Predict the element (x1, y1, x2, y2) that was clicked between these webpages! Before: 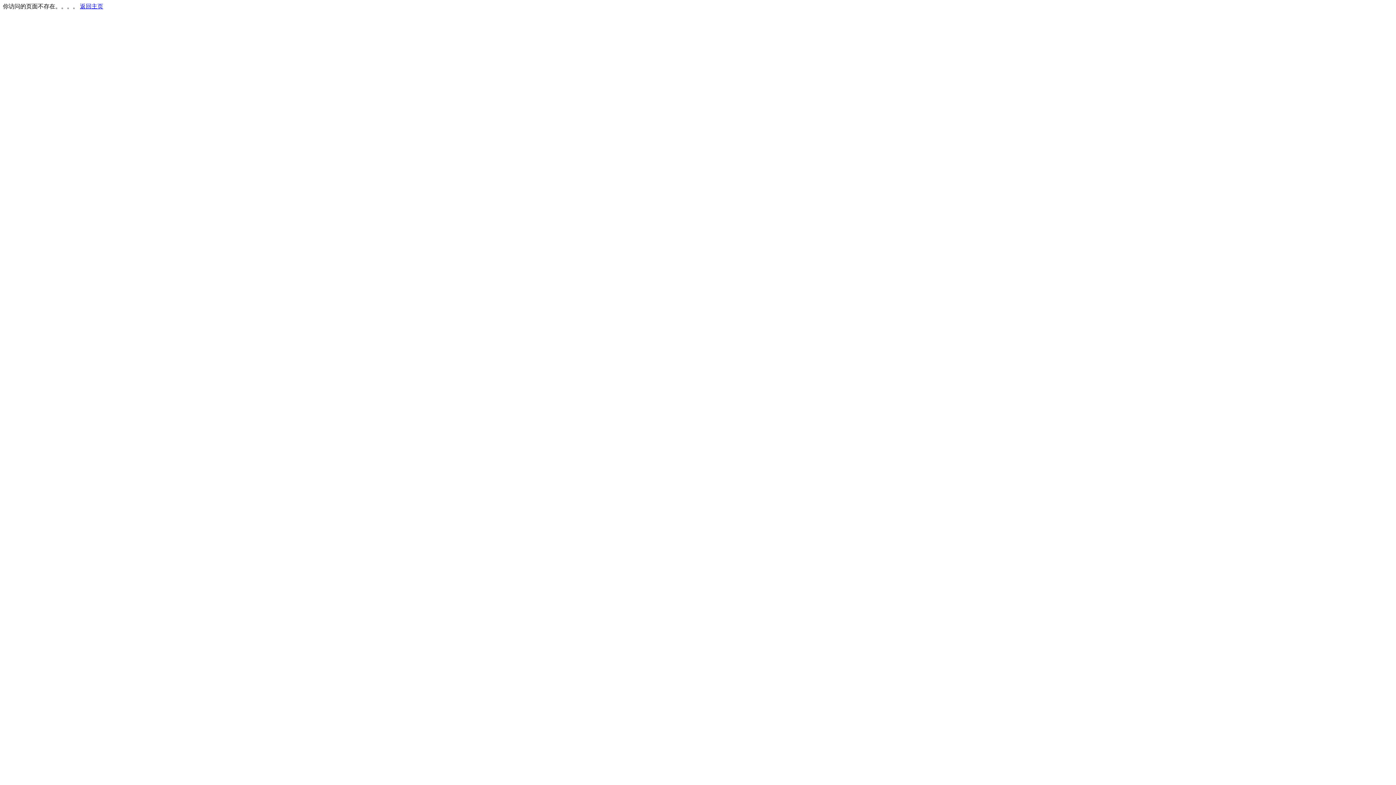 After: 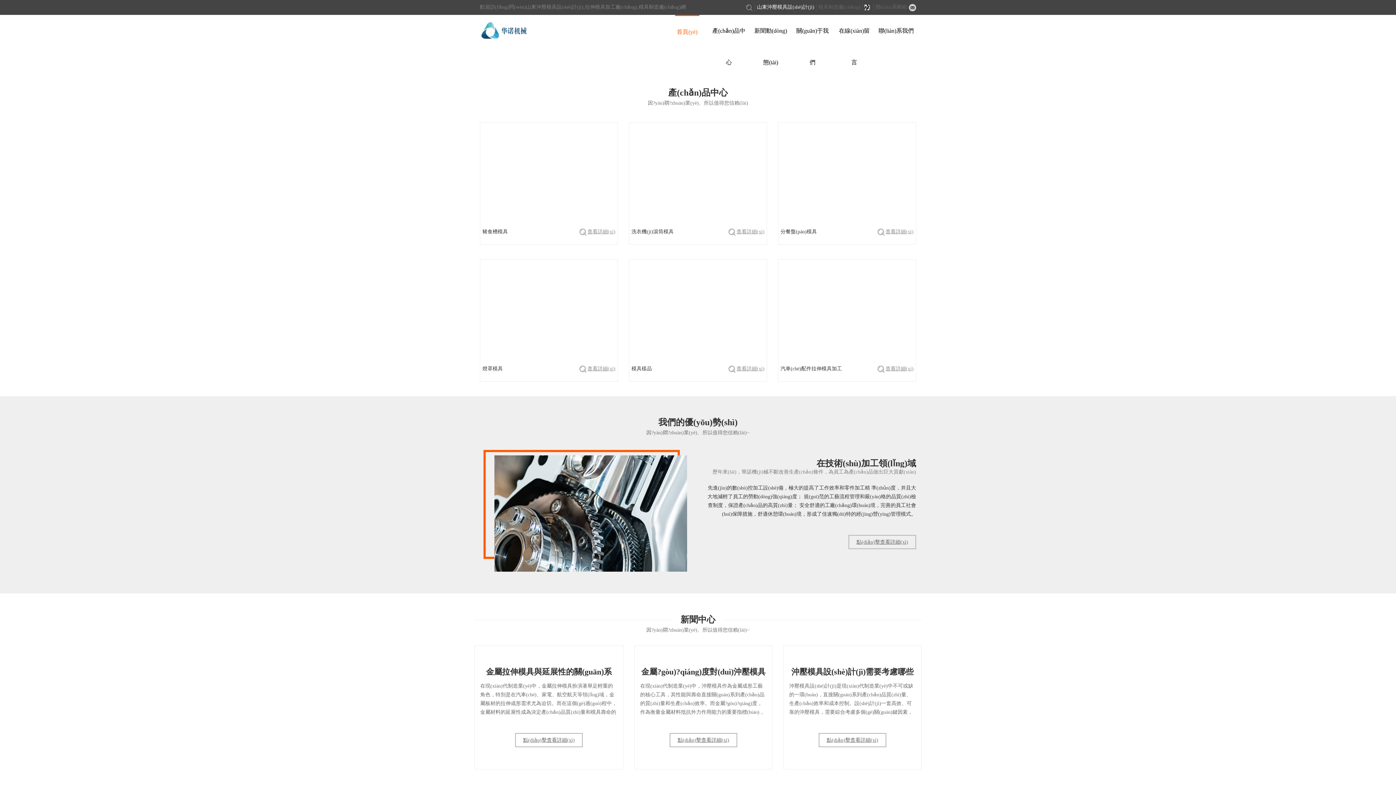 Action: bbox: (80, 3, 103, 9) label: 返回主页